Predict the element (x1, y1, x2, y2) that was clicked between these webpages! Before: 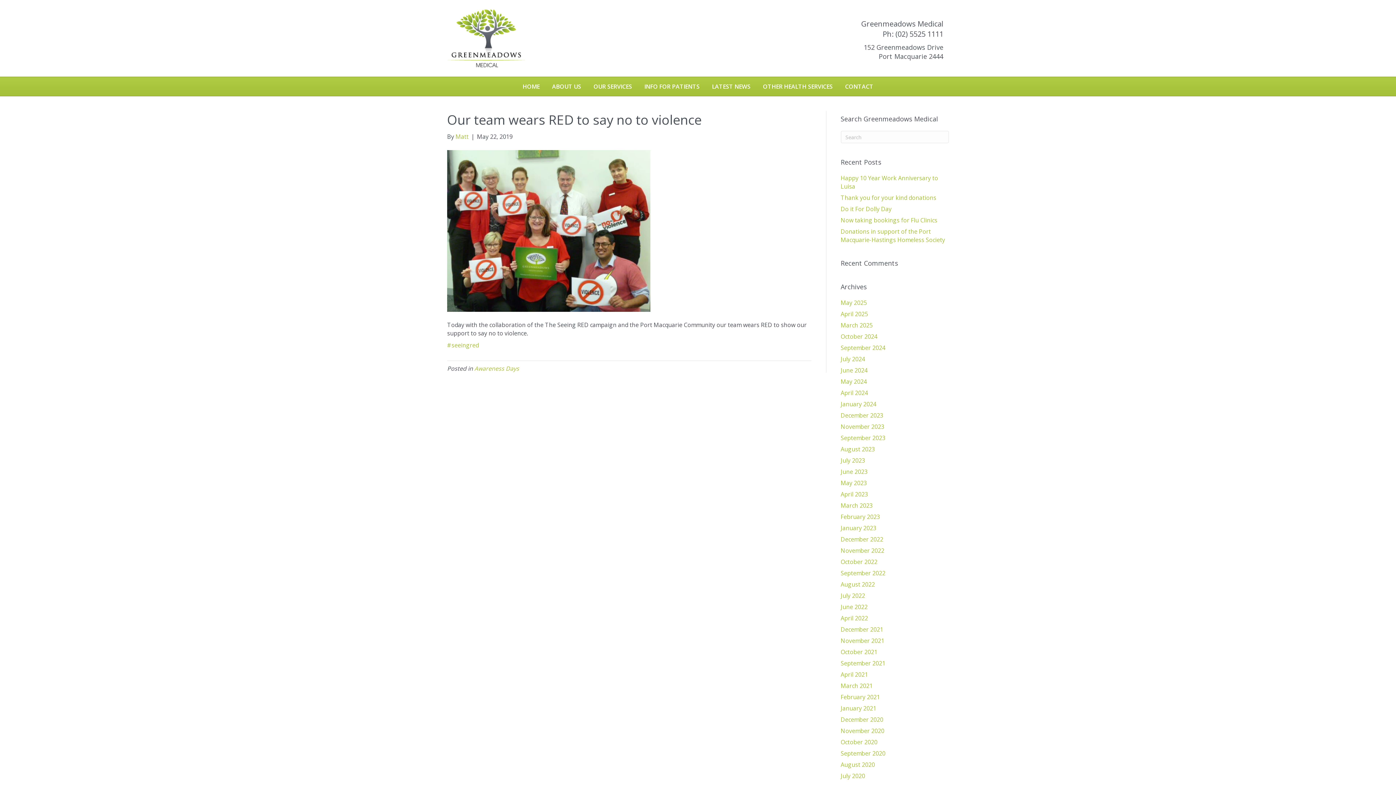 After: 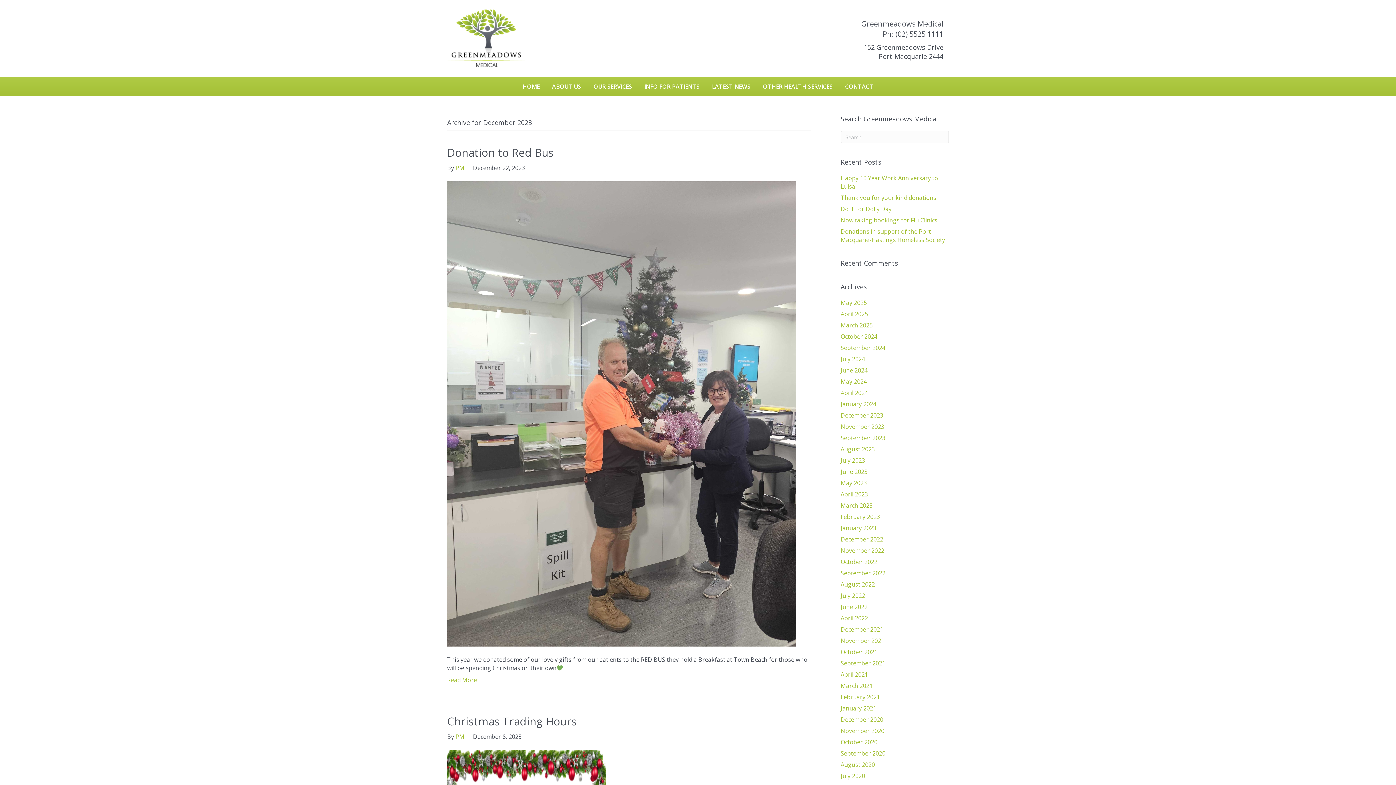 Action: label: December 2023 bbox: (840, 411, 883, 419)